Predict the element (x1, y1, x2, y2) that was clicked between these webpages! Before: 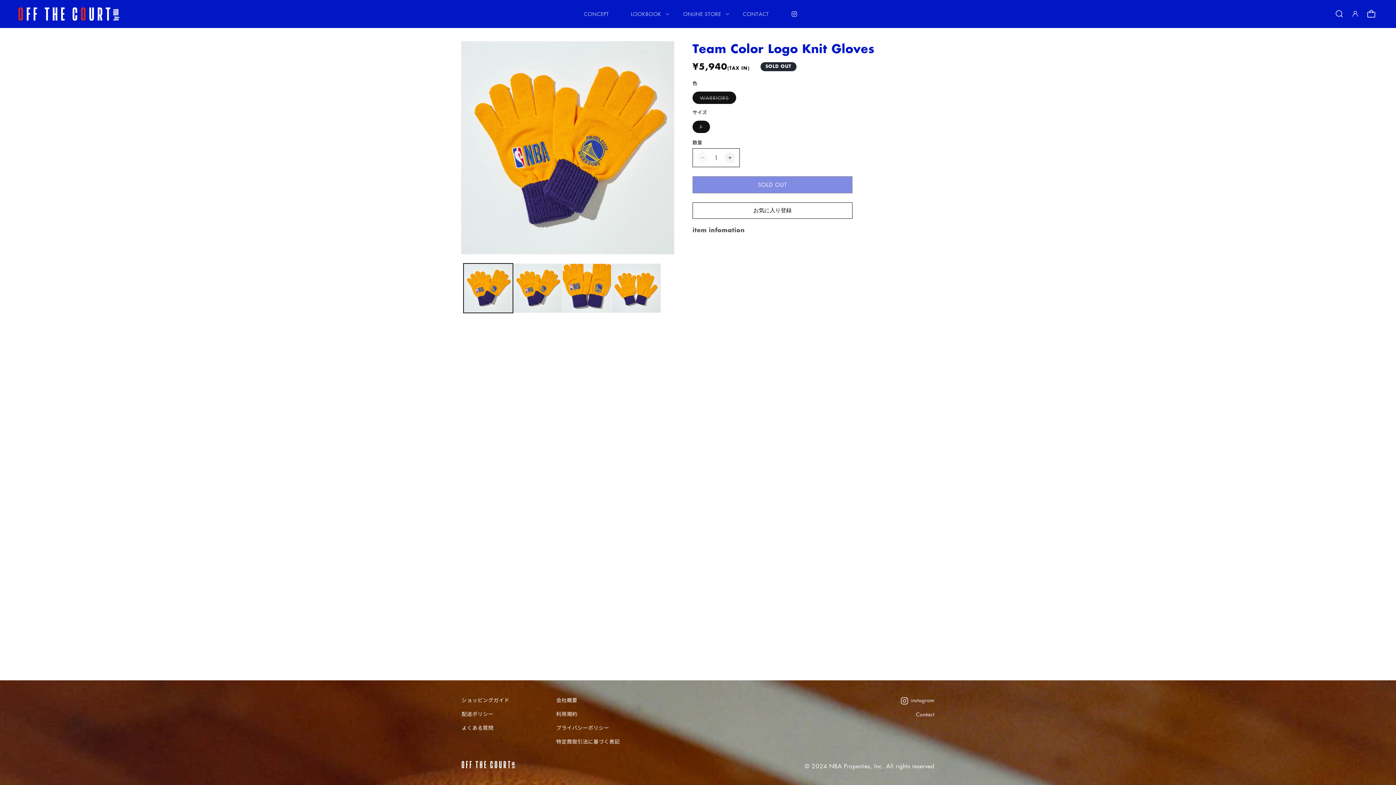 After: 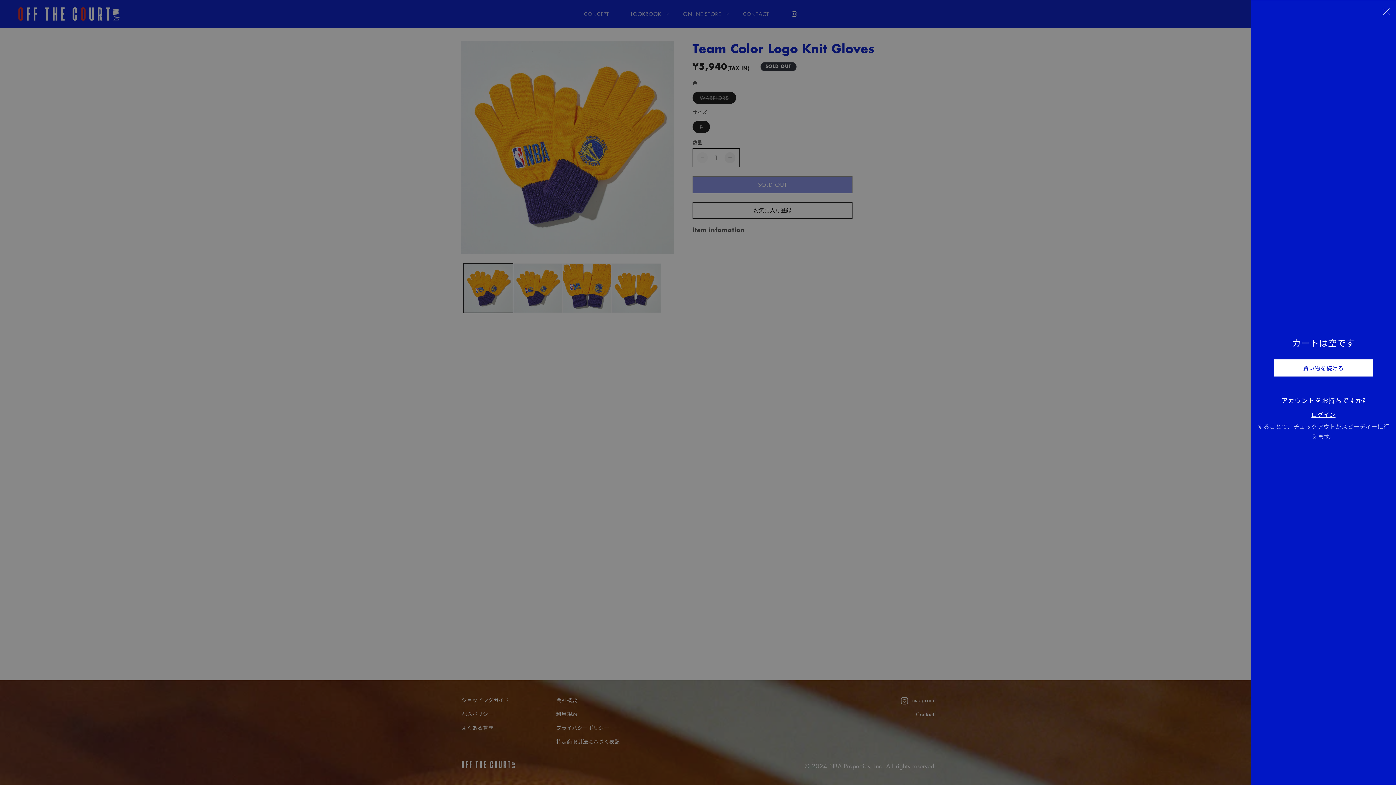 Action: bbox: (1363, 5, 1379, 21) label: カート